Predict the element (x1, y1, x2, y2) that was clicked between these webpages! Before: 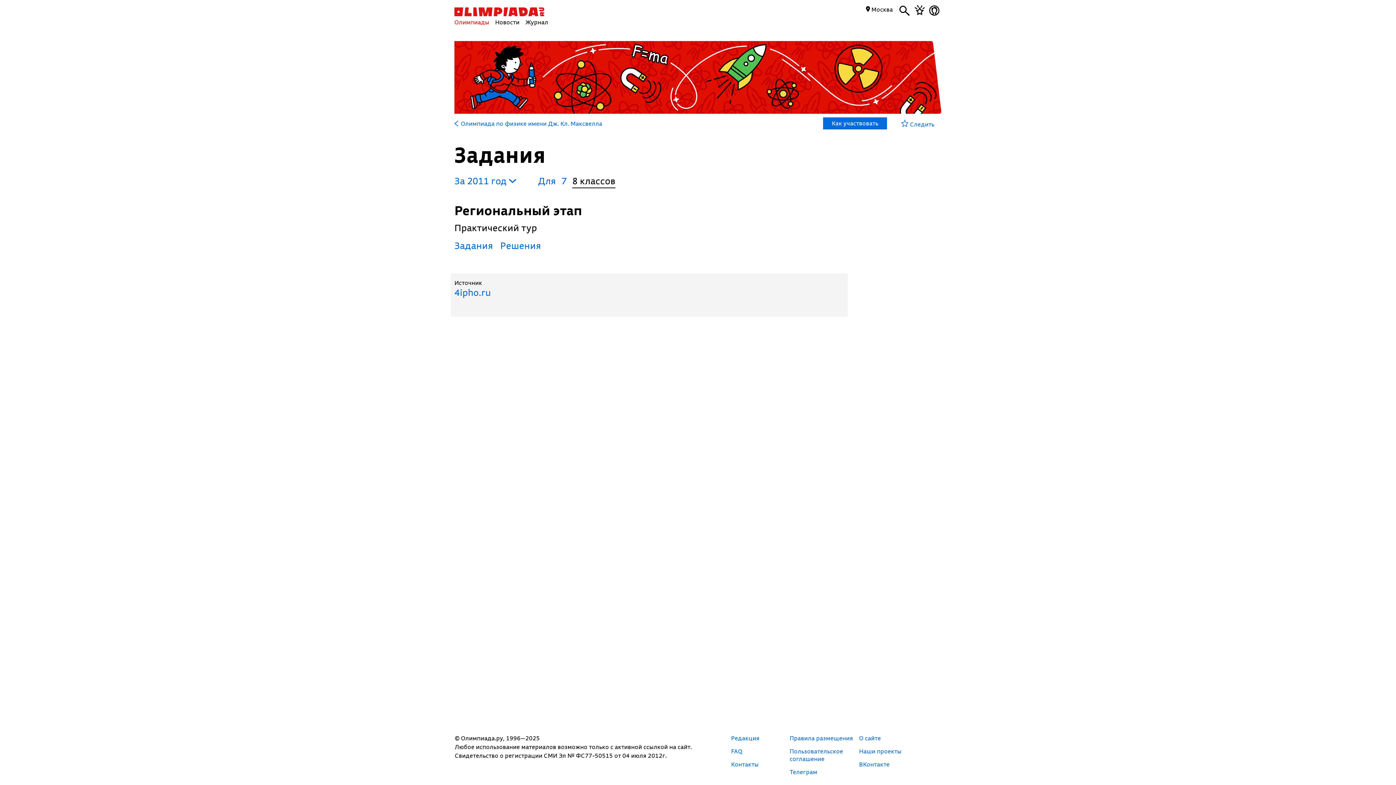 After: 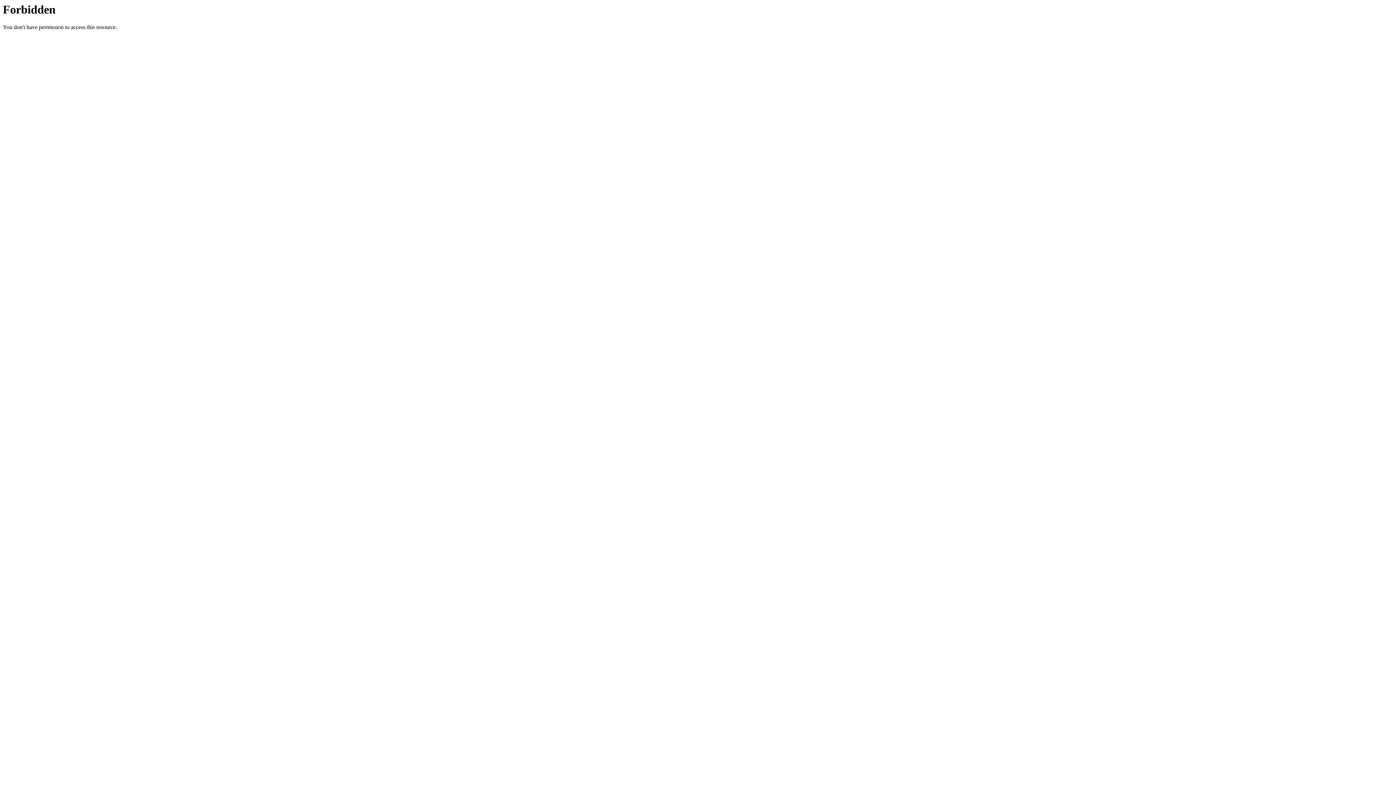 Action: bbox: (454, 286, 527, 298) label: 4ipho.ru